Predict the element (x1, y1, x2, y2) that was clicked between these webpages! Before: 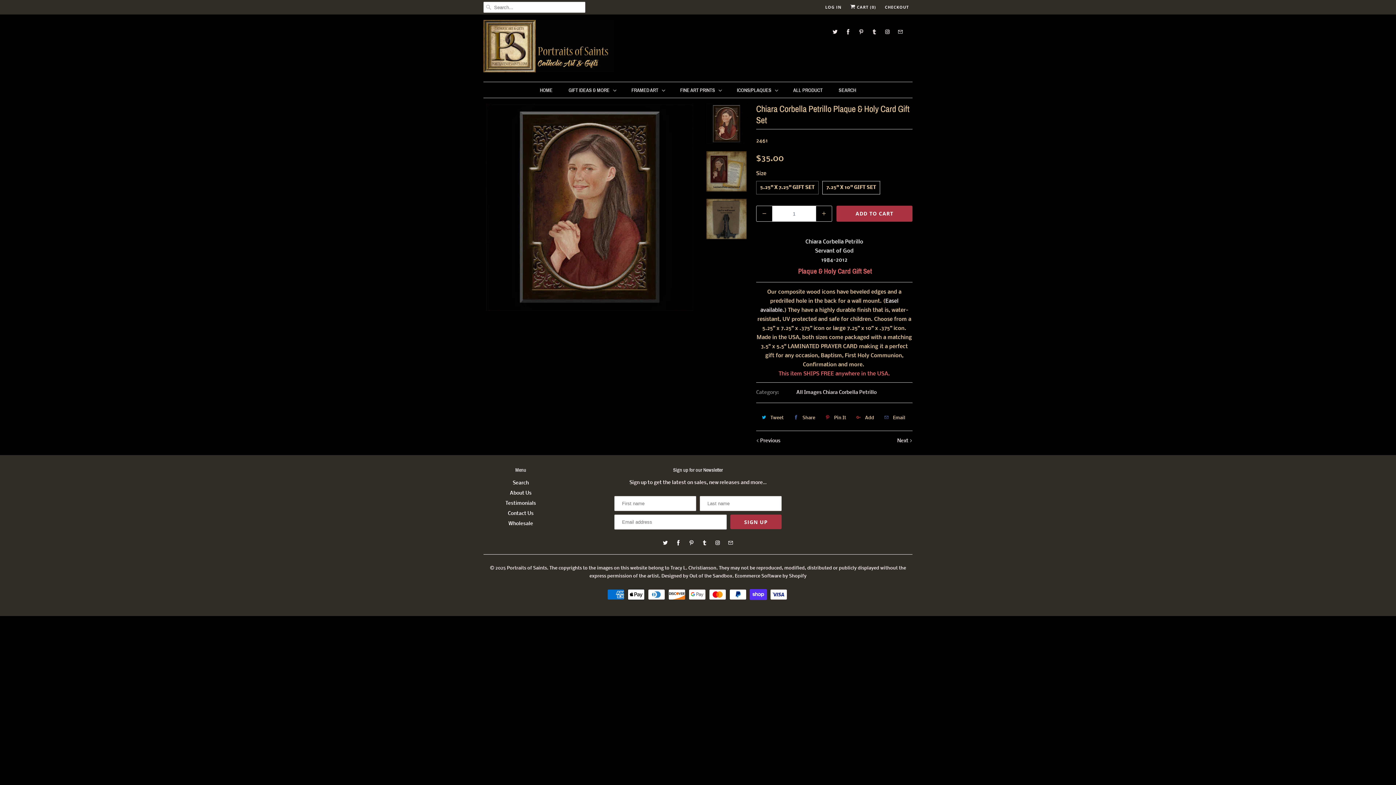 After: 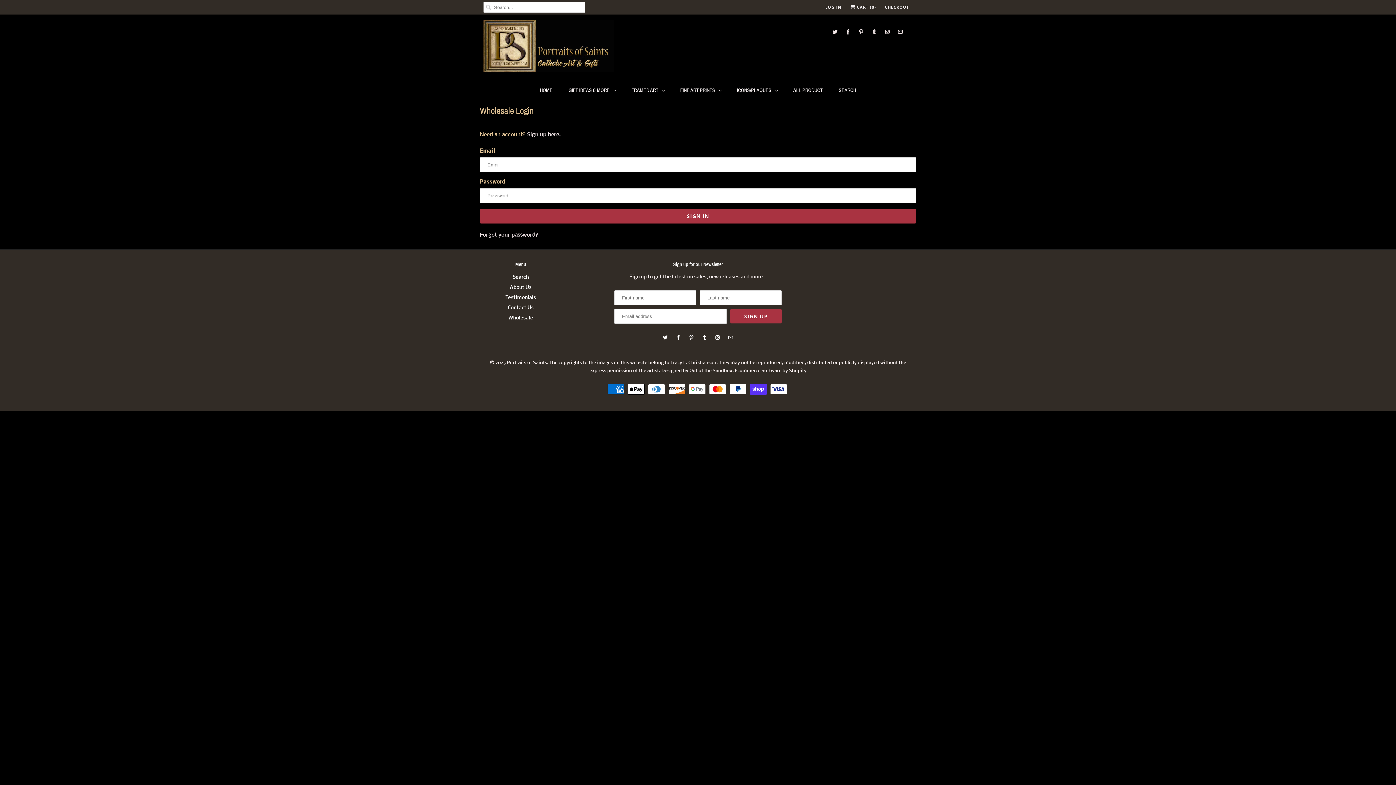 Action: label: Wholesale bbox: (508, 521, 533, 526)